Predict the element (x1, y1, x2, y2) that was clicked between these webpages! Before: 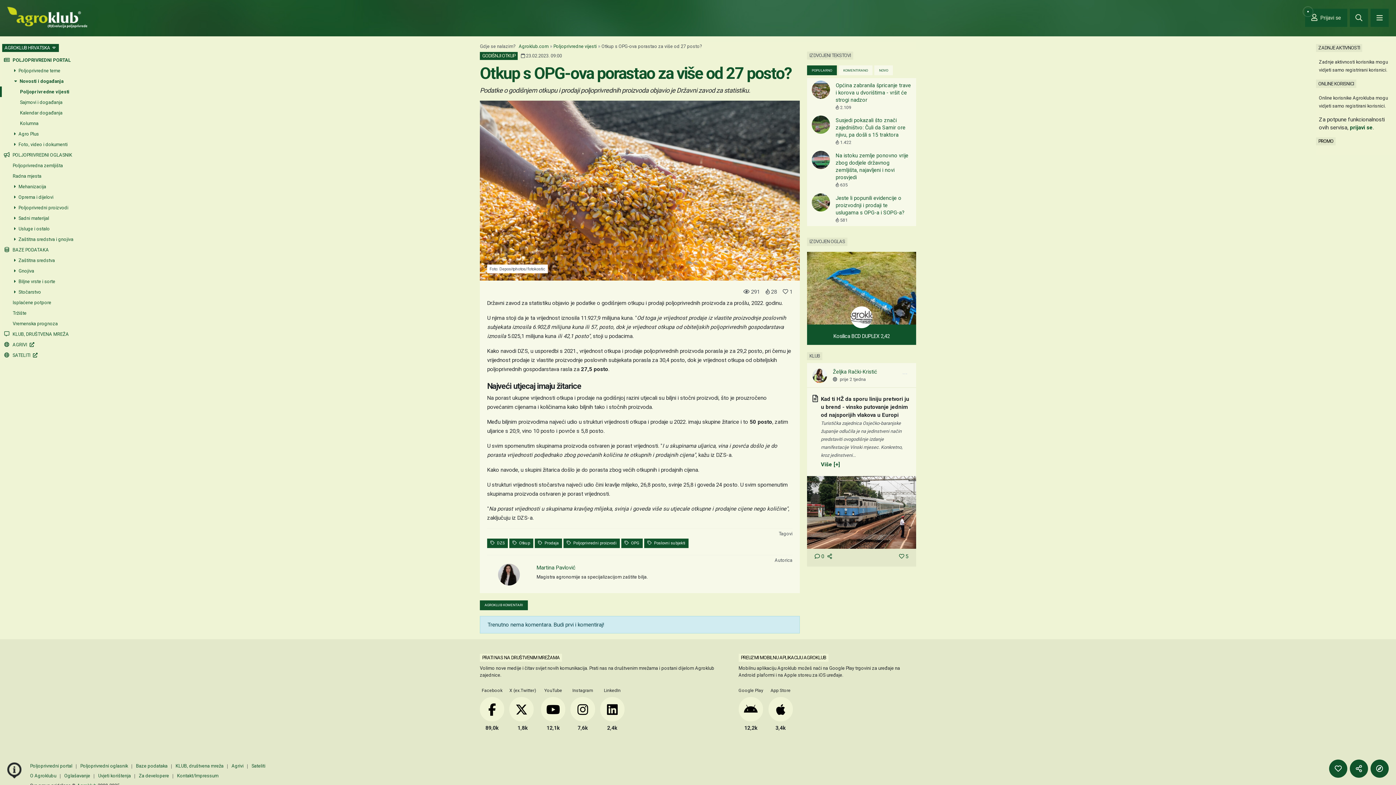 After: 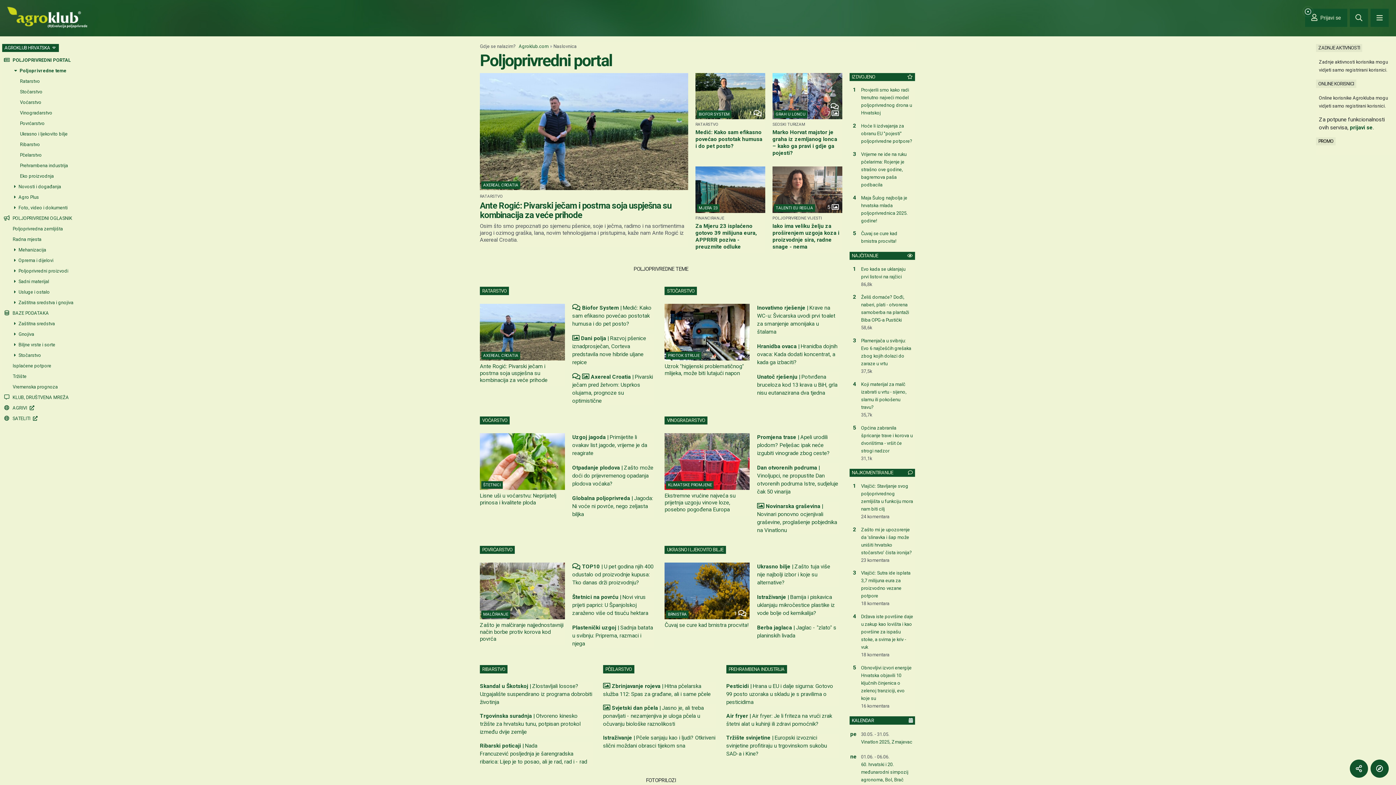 Action: bbox: (0, 55, 78, 65) label:  POLJOPRIVREDNI PORTAL